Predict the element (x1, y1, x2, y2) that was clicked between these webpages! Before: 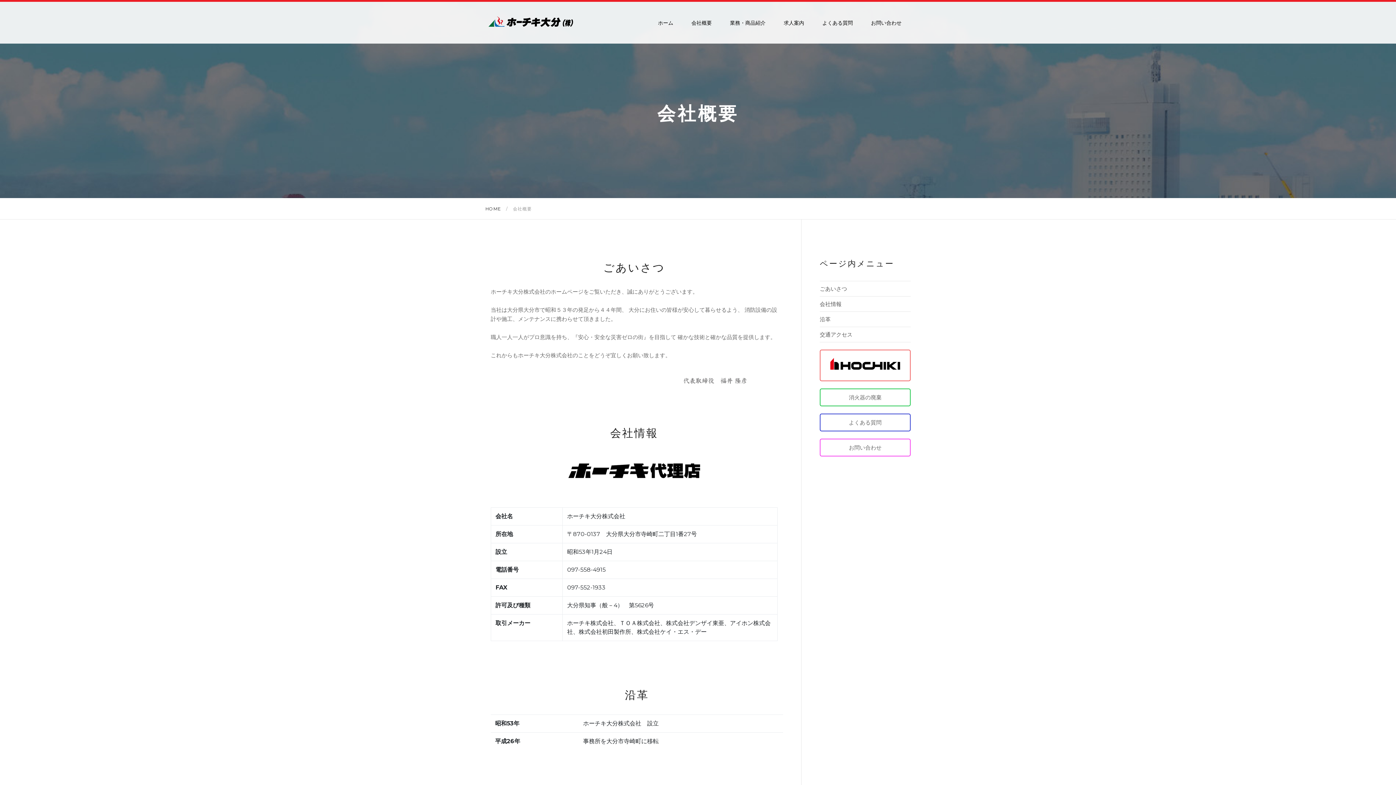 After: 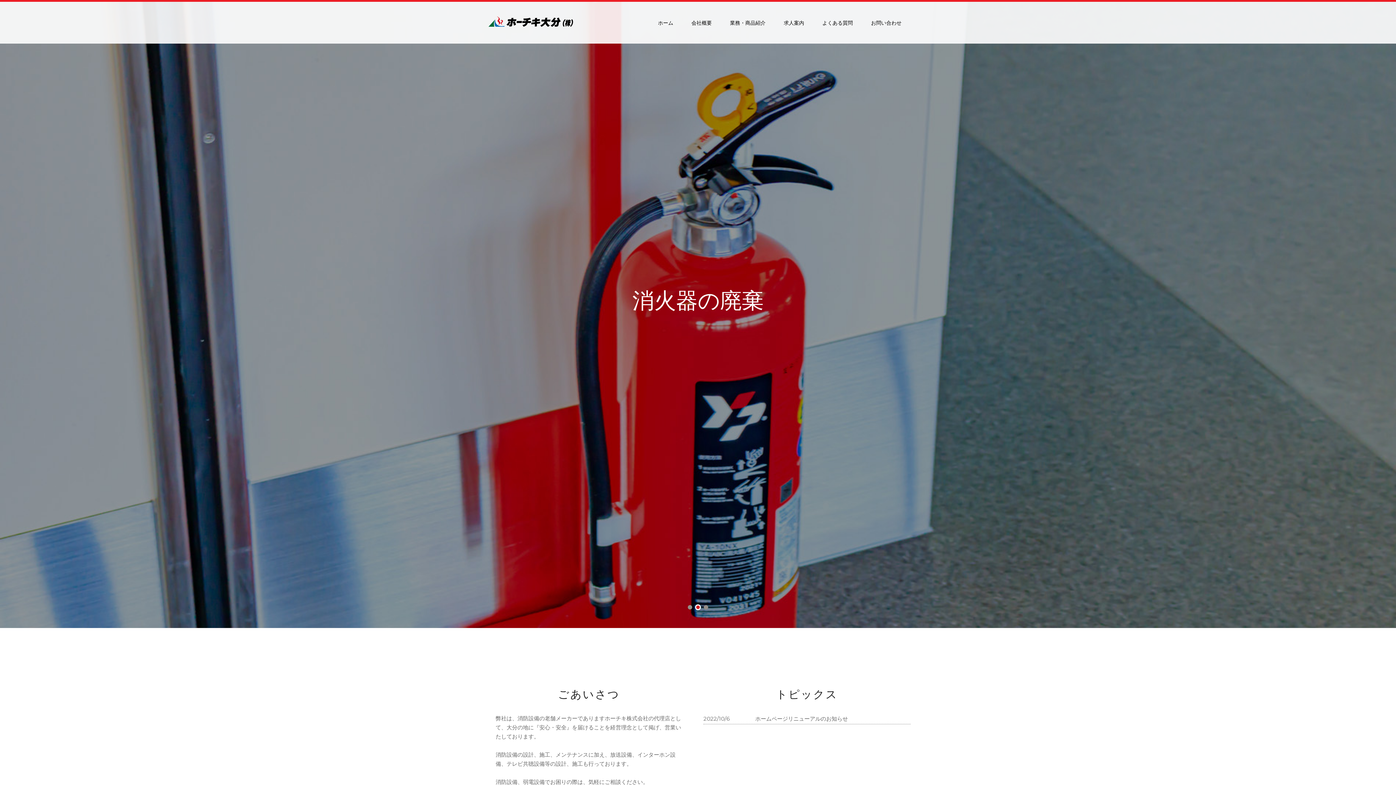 Action: bbox: (485, 8, 576, 43)